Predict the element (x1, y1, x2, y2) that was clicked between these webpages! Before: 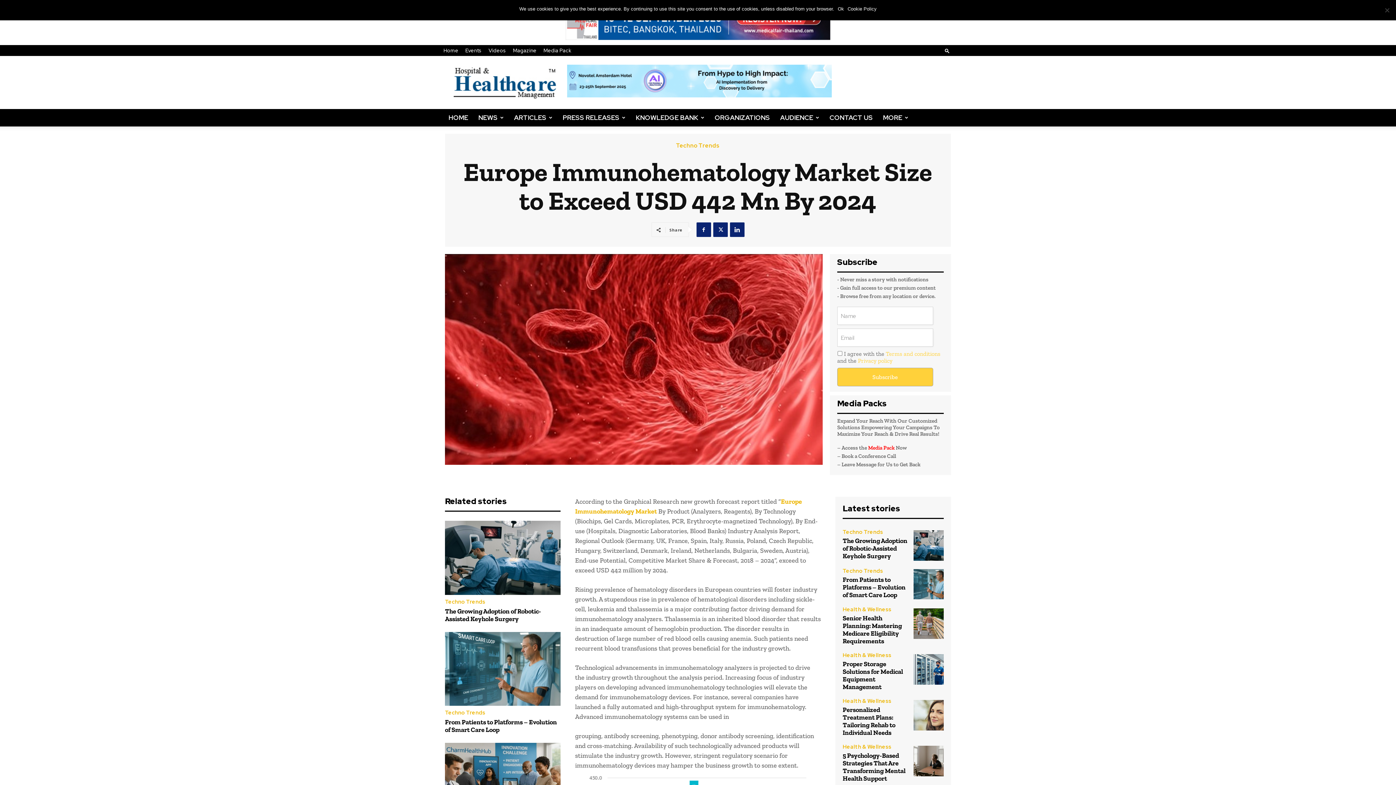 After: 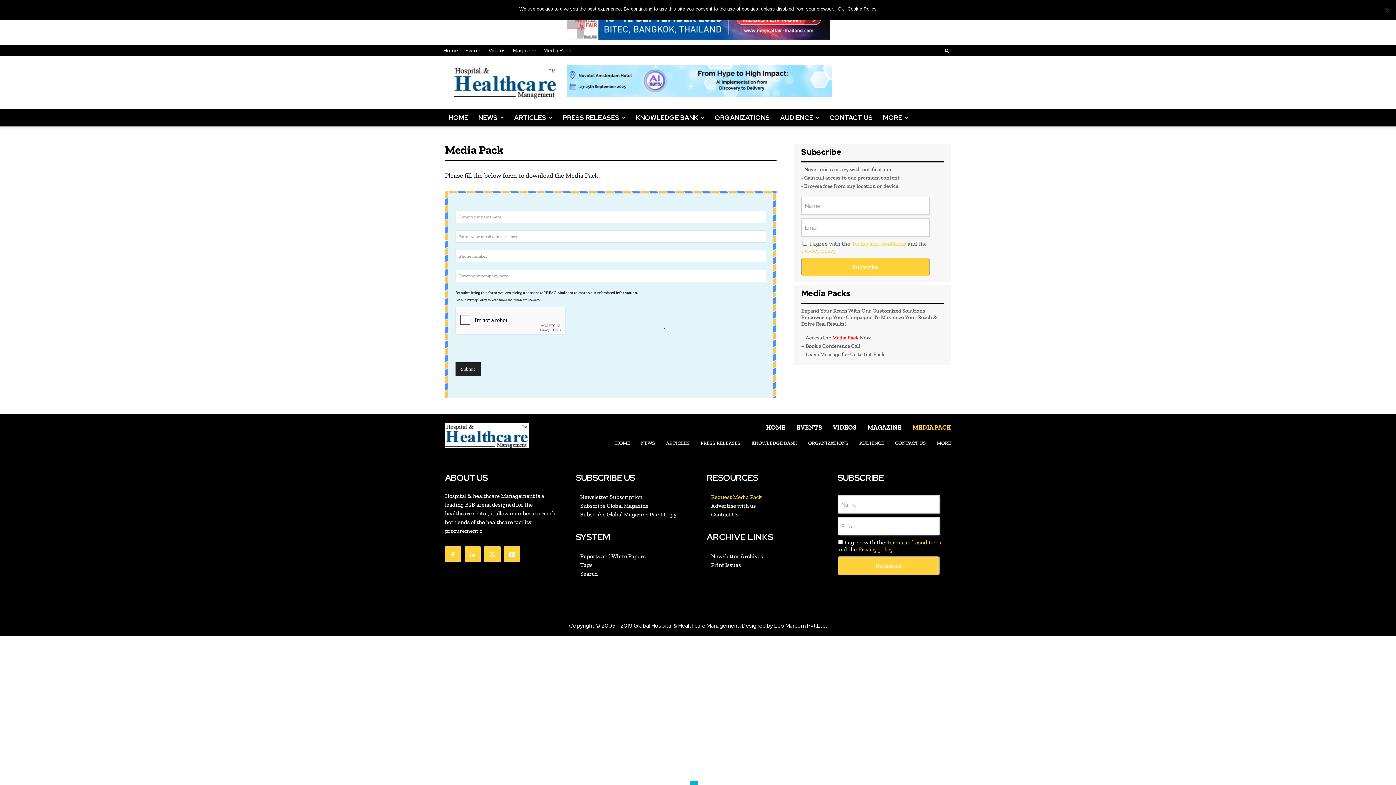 Action: label: Media Pack bbox: (543, 47, 571, 53)